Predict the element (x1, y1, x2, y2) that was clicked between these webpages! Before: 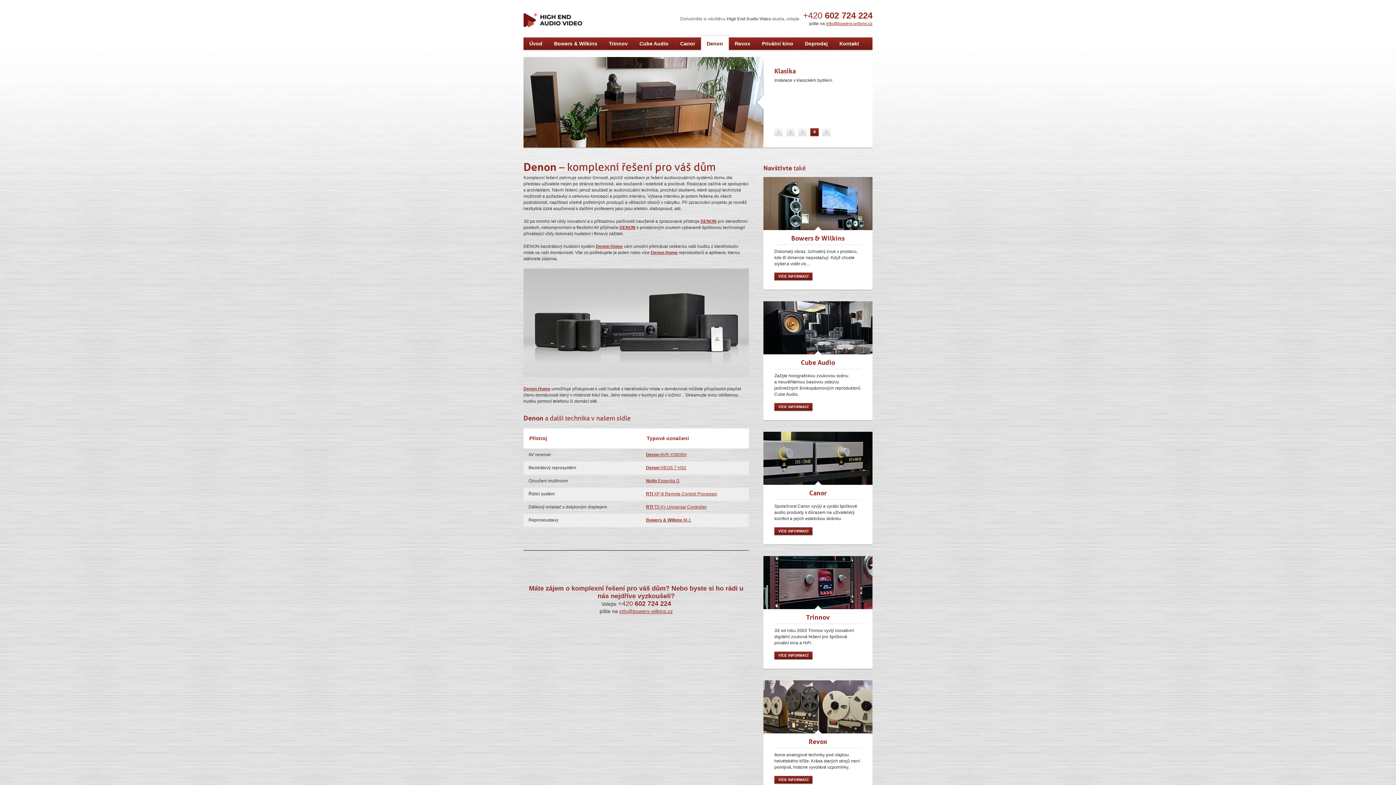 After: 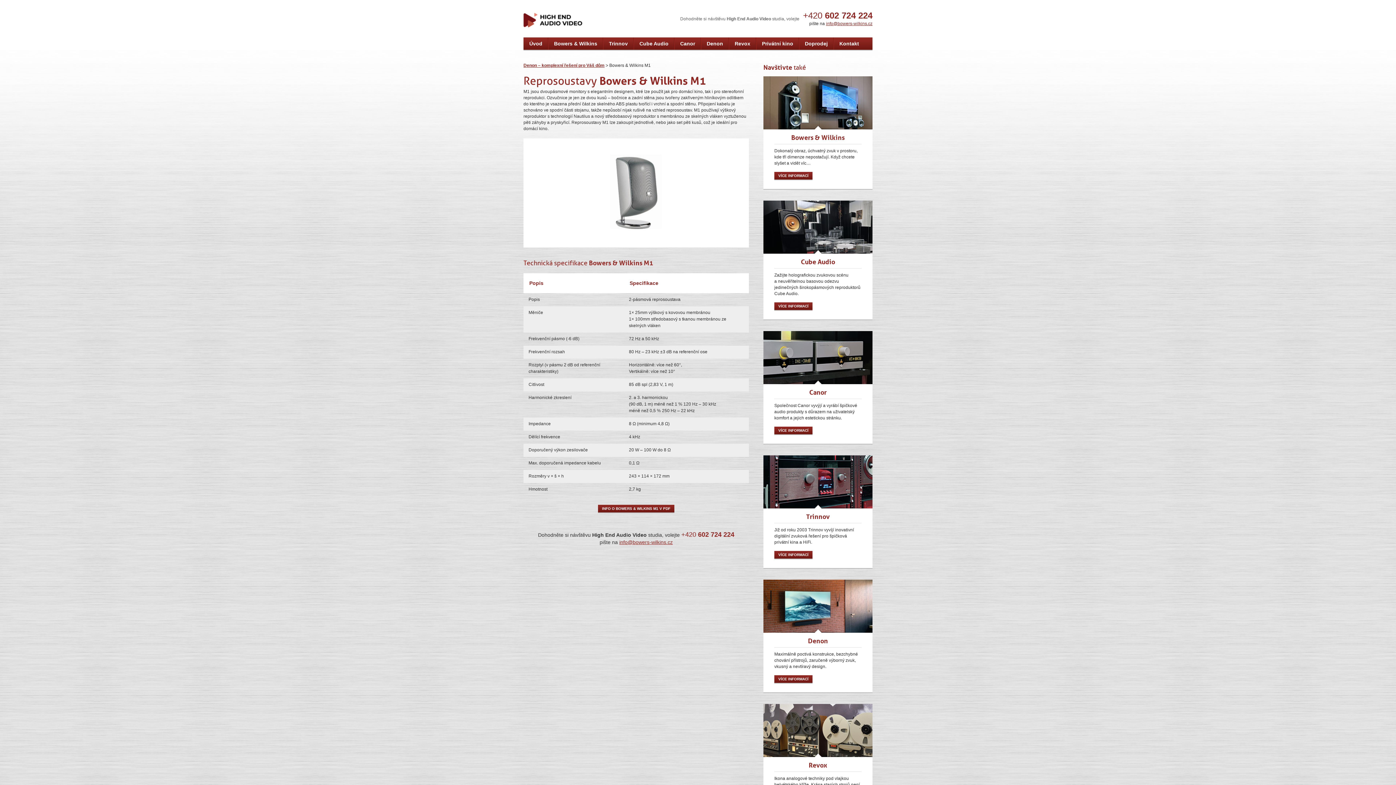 Action: label: Bowers & Wilkins M-1 bbox: (646, 517, 691, 522)